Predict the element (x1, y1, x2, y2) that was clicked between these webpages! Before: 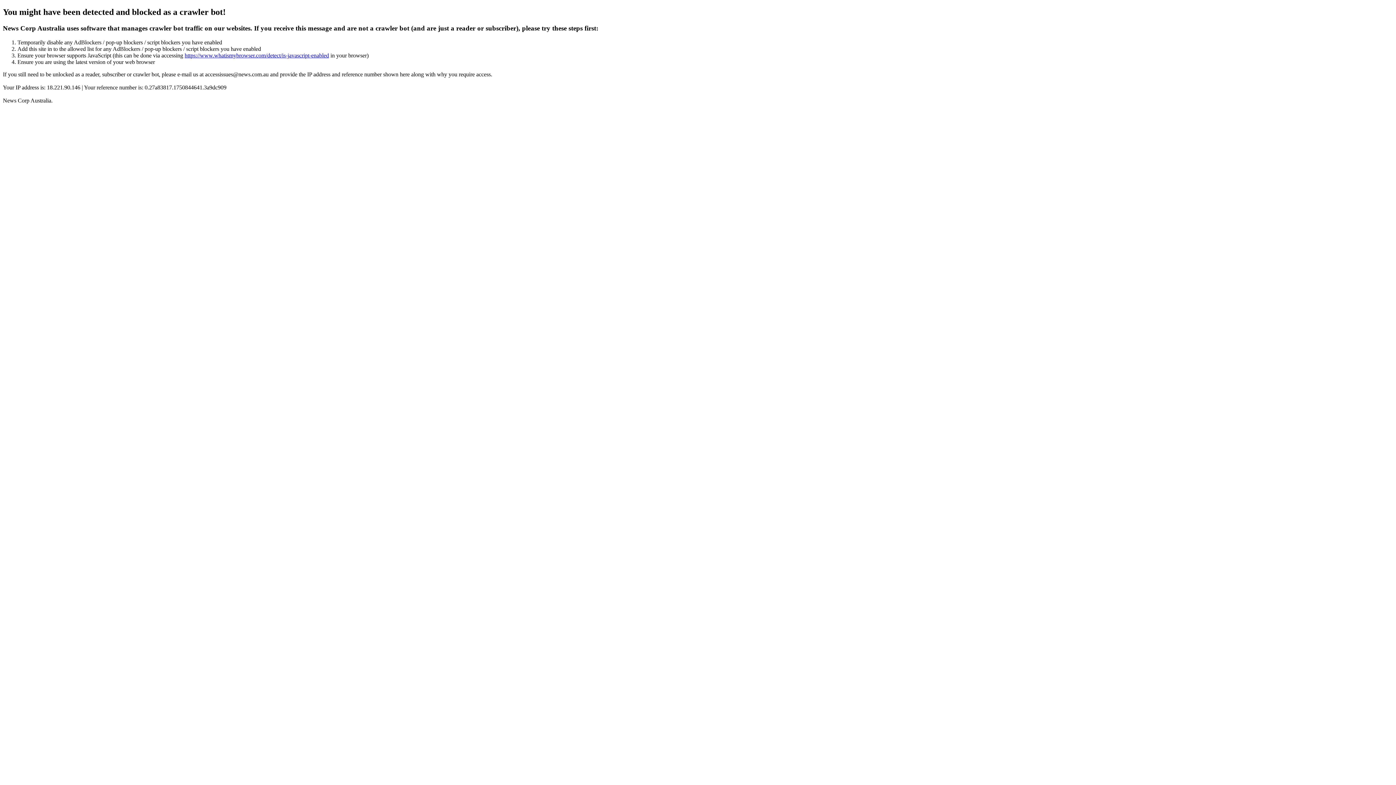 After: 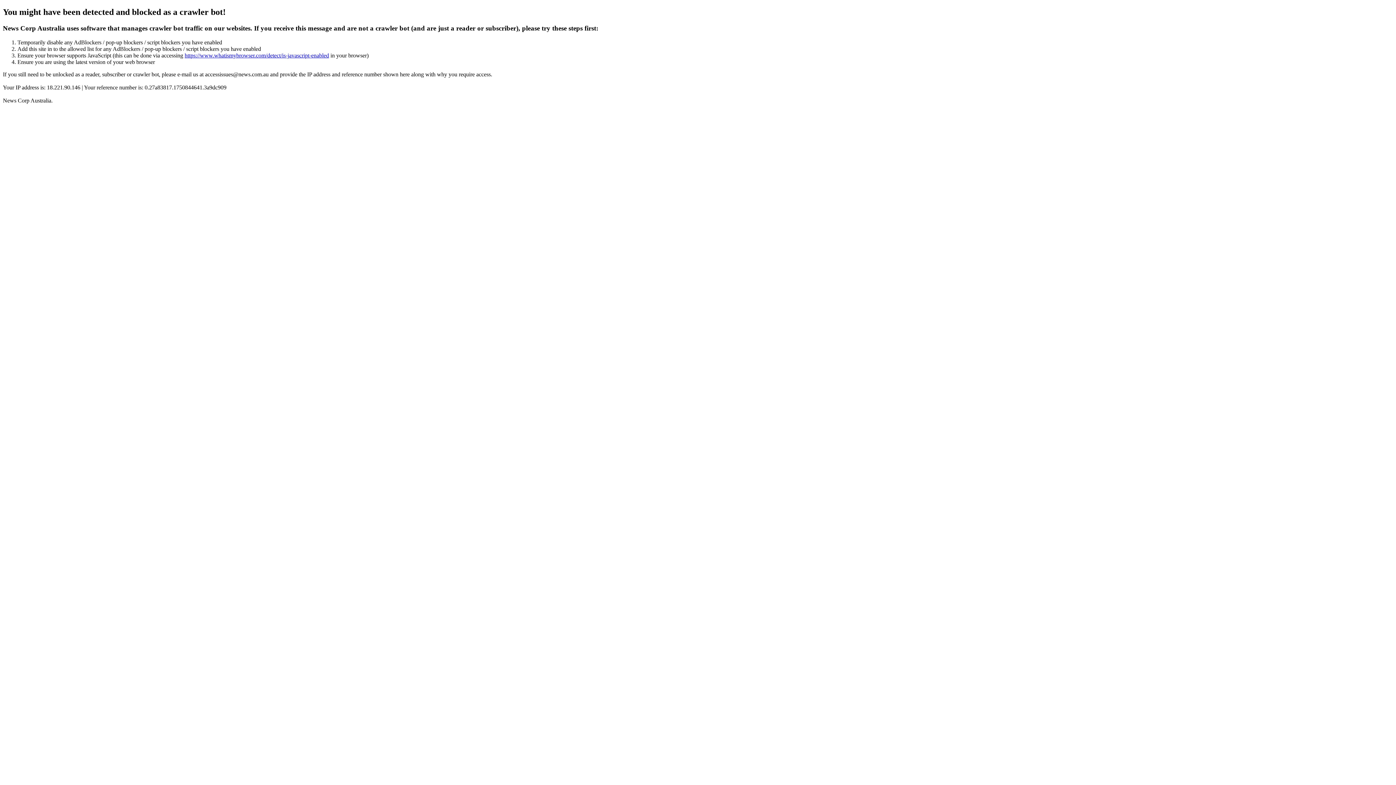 Action: bbox: (184, 52, 329, 58) label: https://www.whatismybrowser.com/detect/is-javascript-enabled